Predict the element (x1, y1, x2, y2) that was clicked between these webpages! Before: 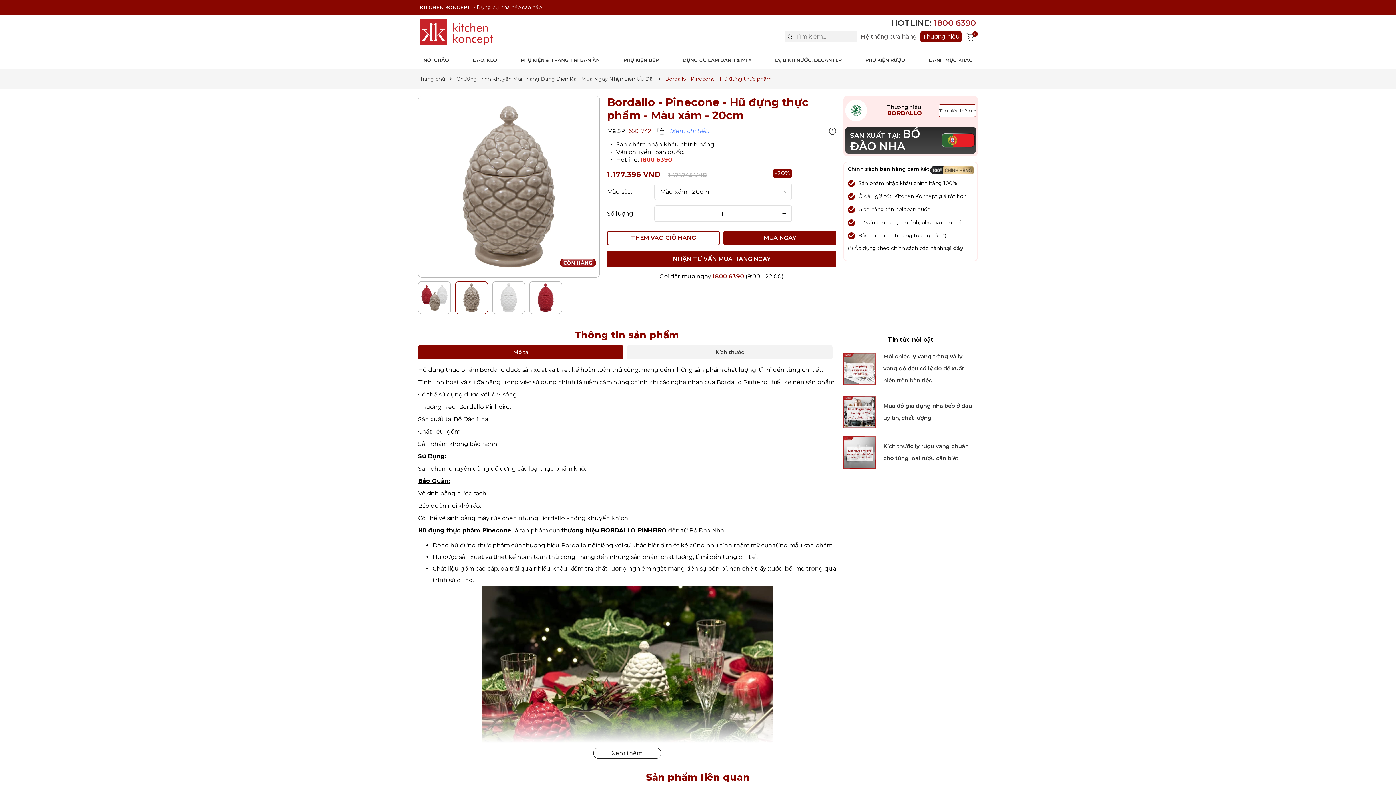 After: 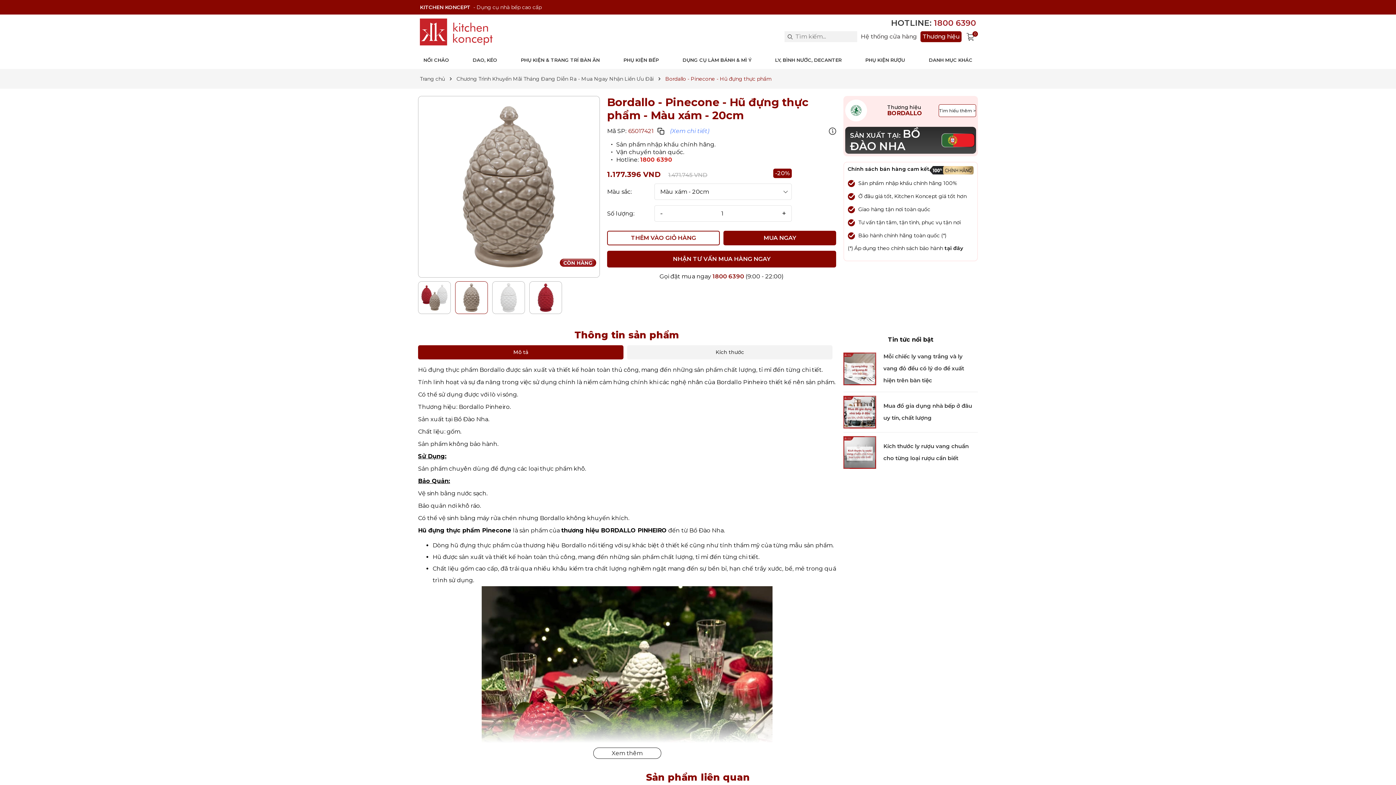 Action: bbox: (654, 205, 668, 221) label: -